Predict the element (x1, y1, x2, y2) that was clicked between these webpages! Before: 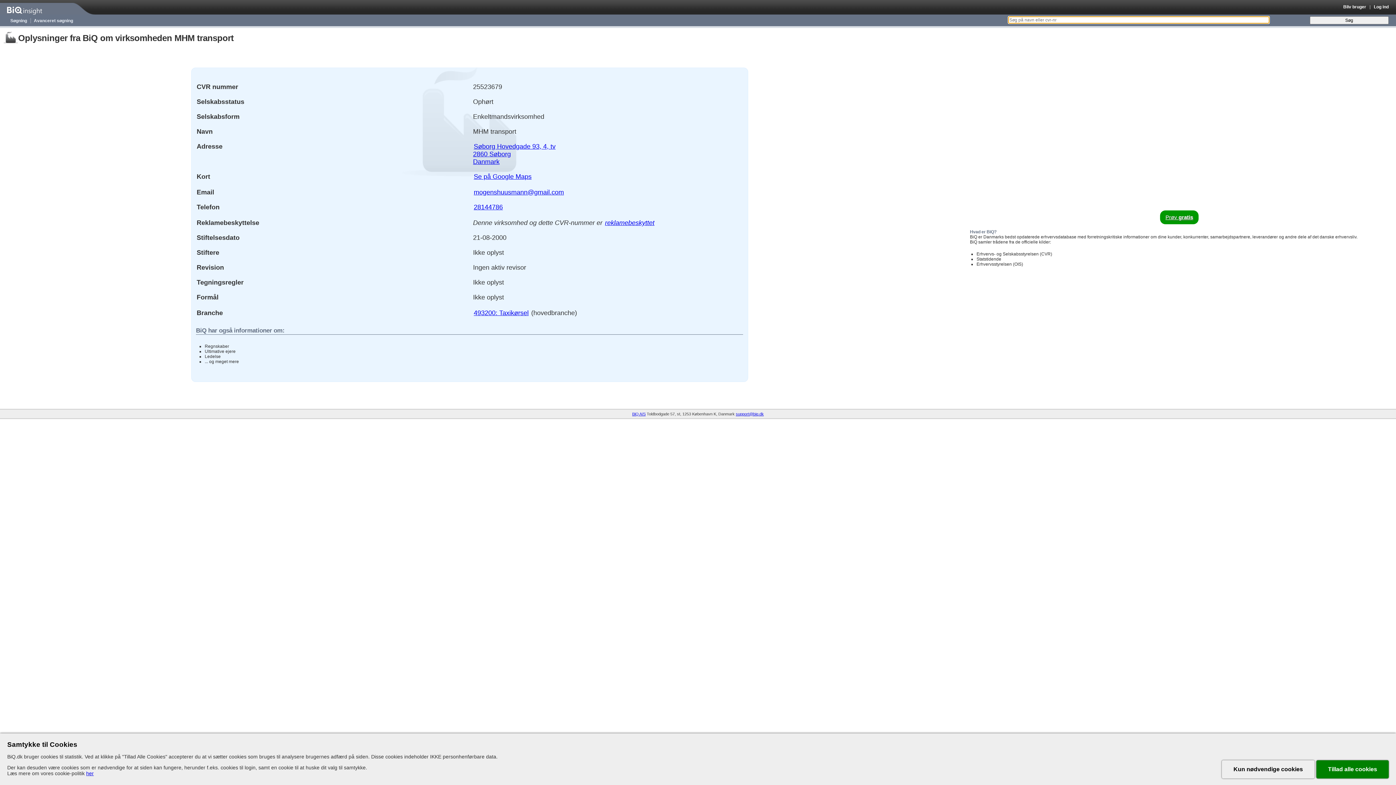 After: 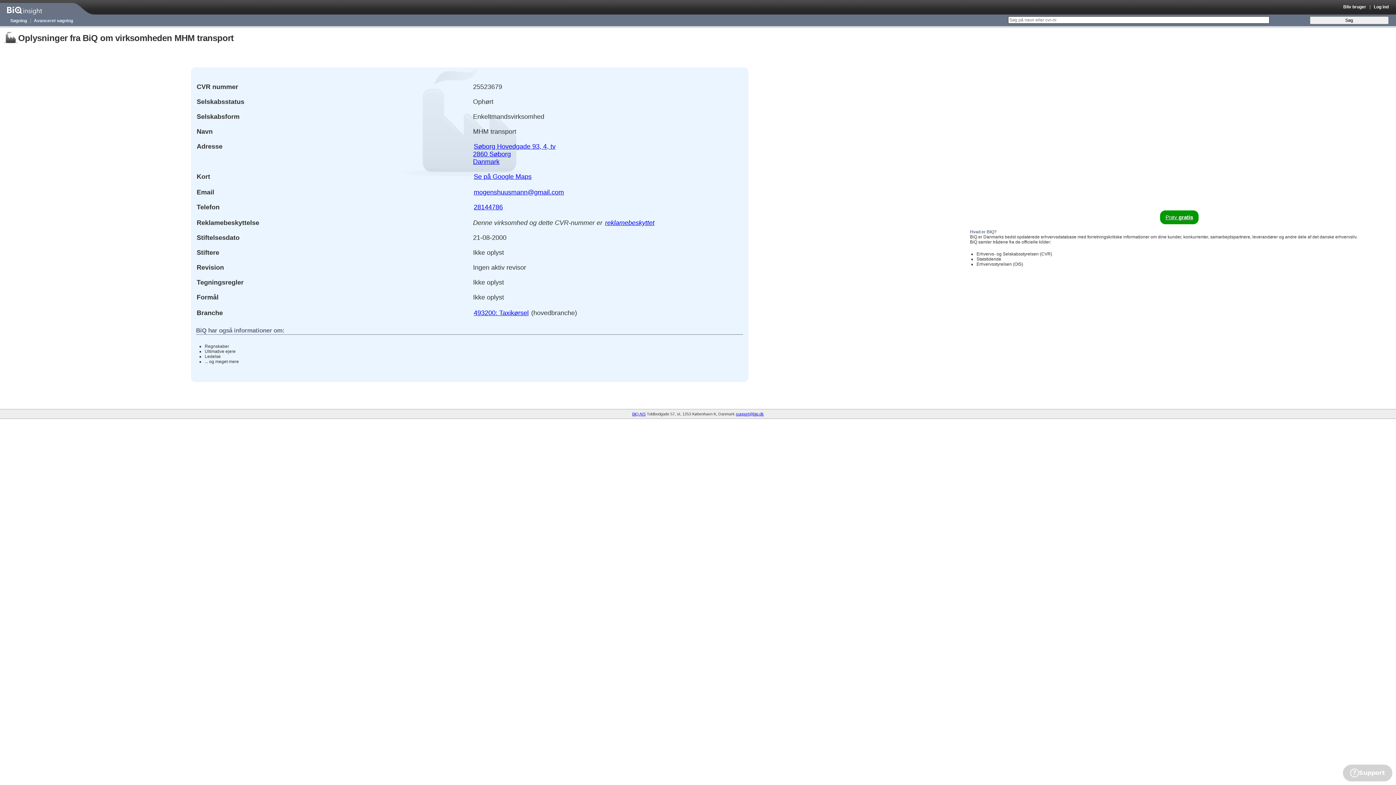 Action: label: Tillad alle cookies bbox: (1316, 760, 1389, 778)